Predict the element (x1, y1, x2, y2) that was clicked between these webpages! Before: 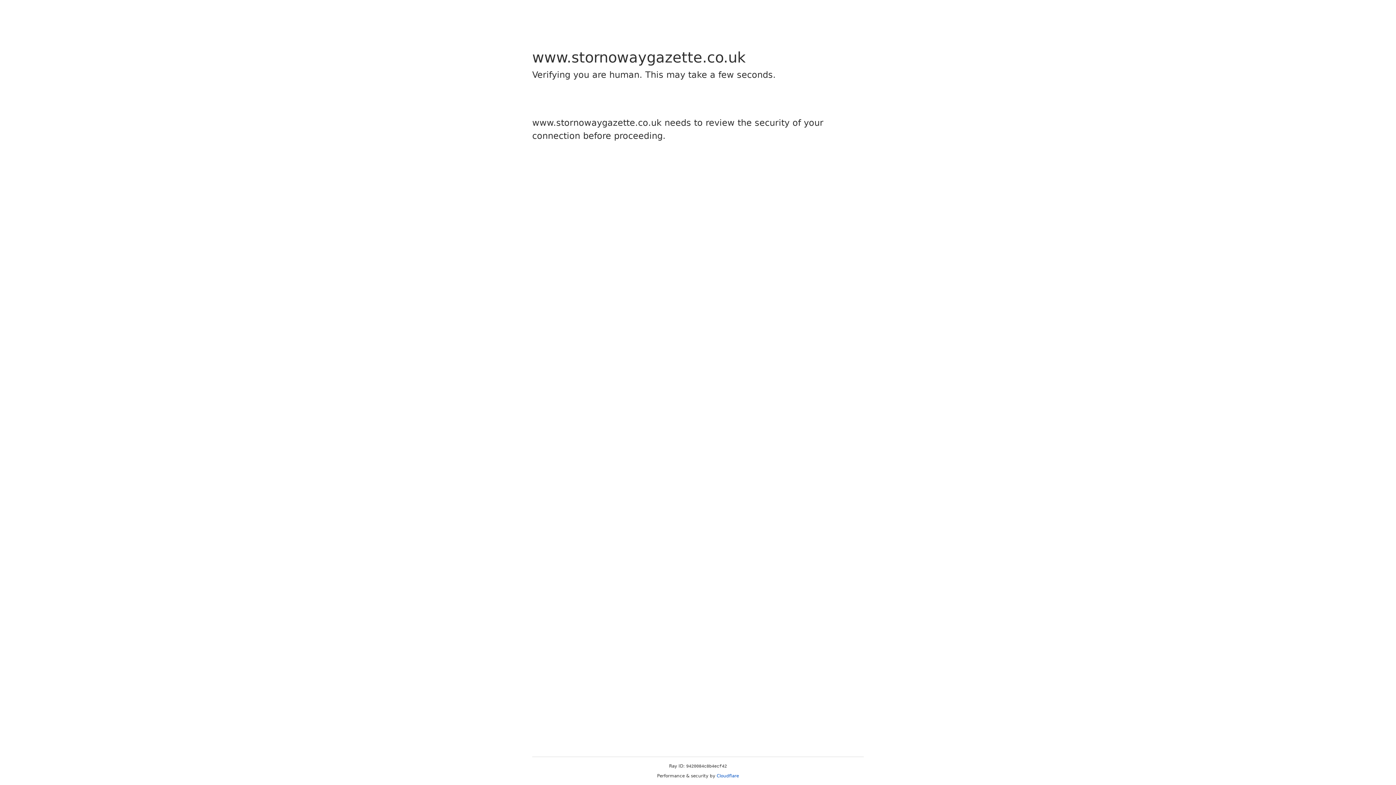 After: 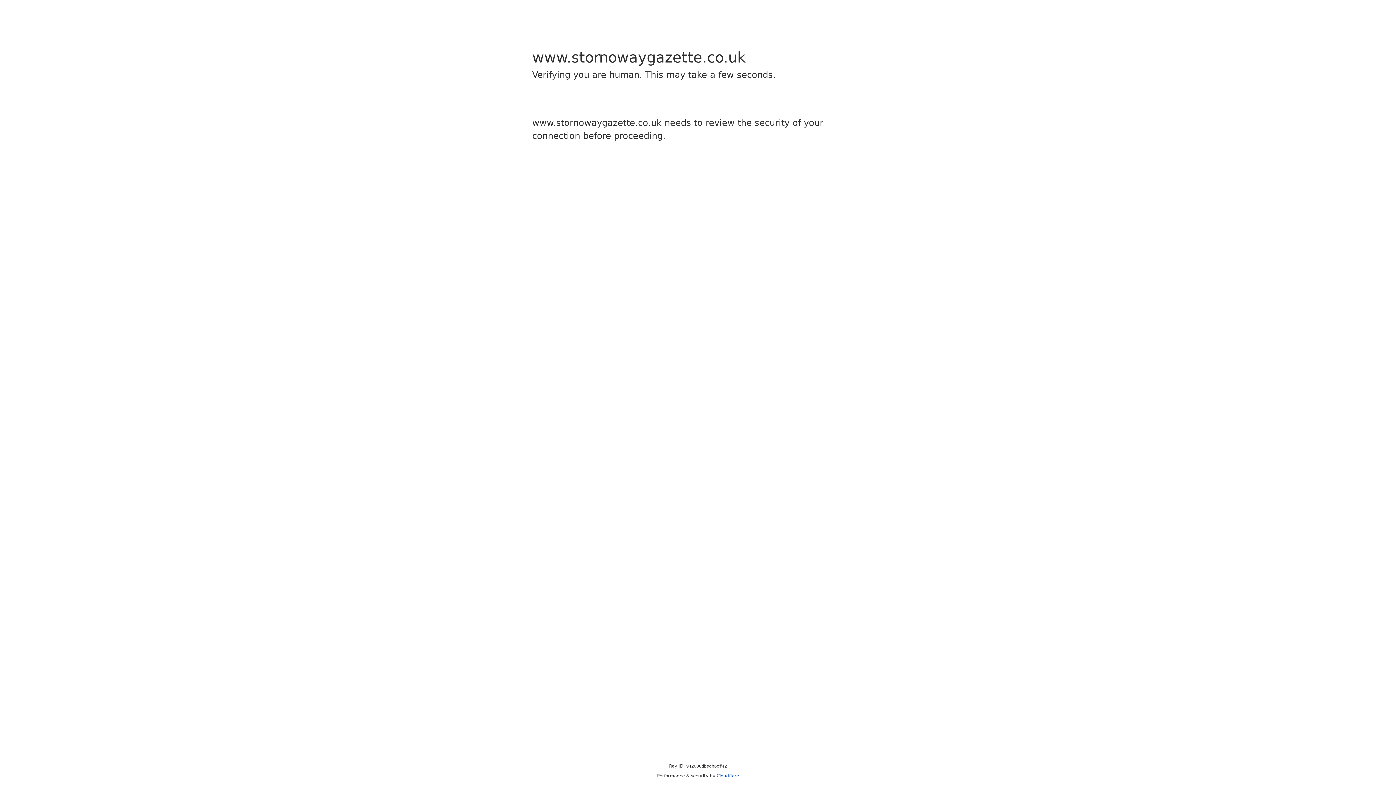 Action: bbox: (716, 773, 739, 778) label: Cloudflare